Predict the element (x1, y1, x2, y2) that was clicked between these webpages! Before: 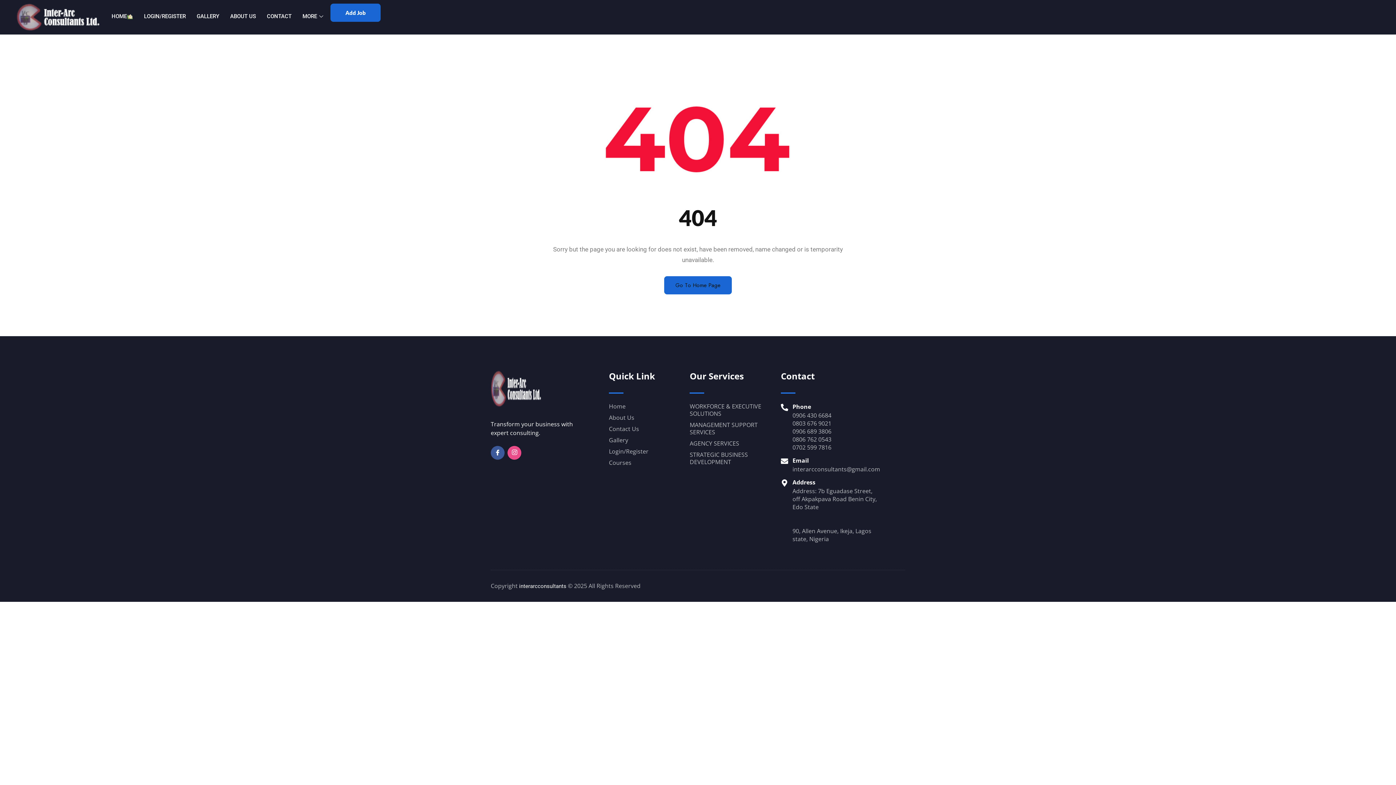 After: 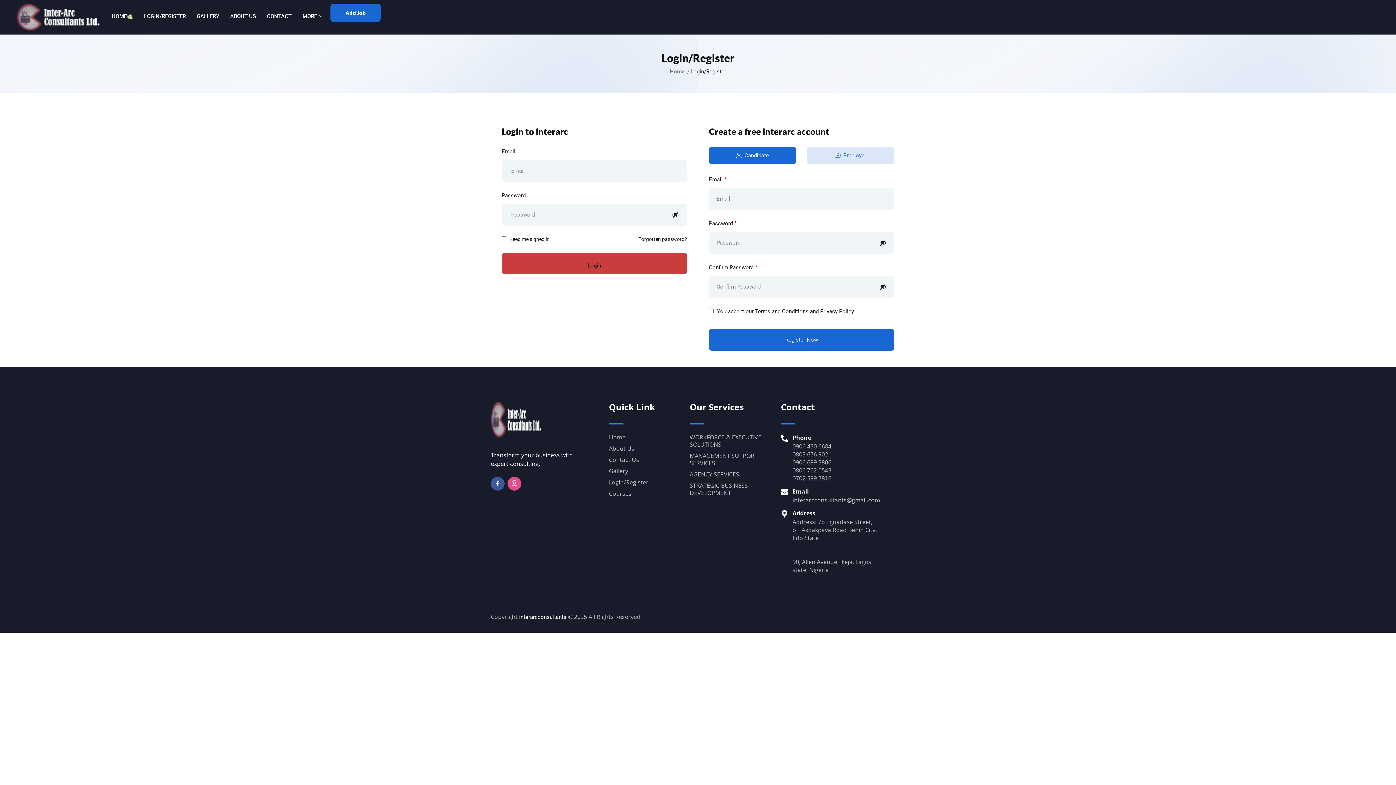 Action: bbox: (609, 447, 689, 455) label: Login/Register